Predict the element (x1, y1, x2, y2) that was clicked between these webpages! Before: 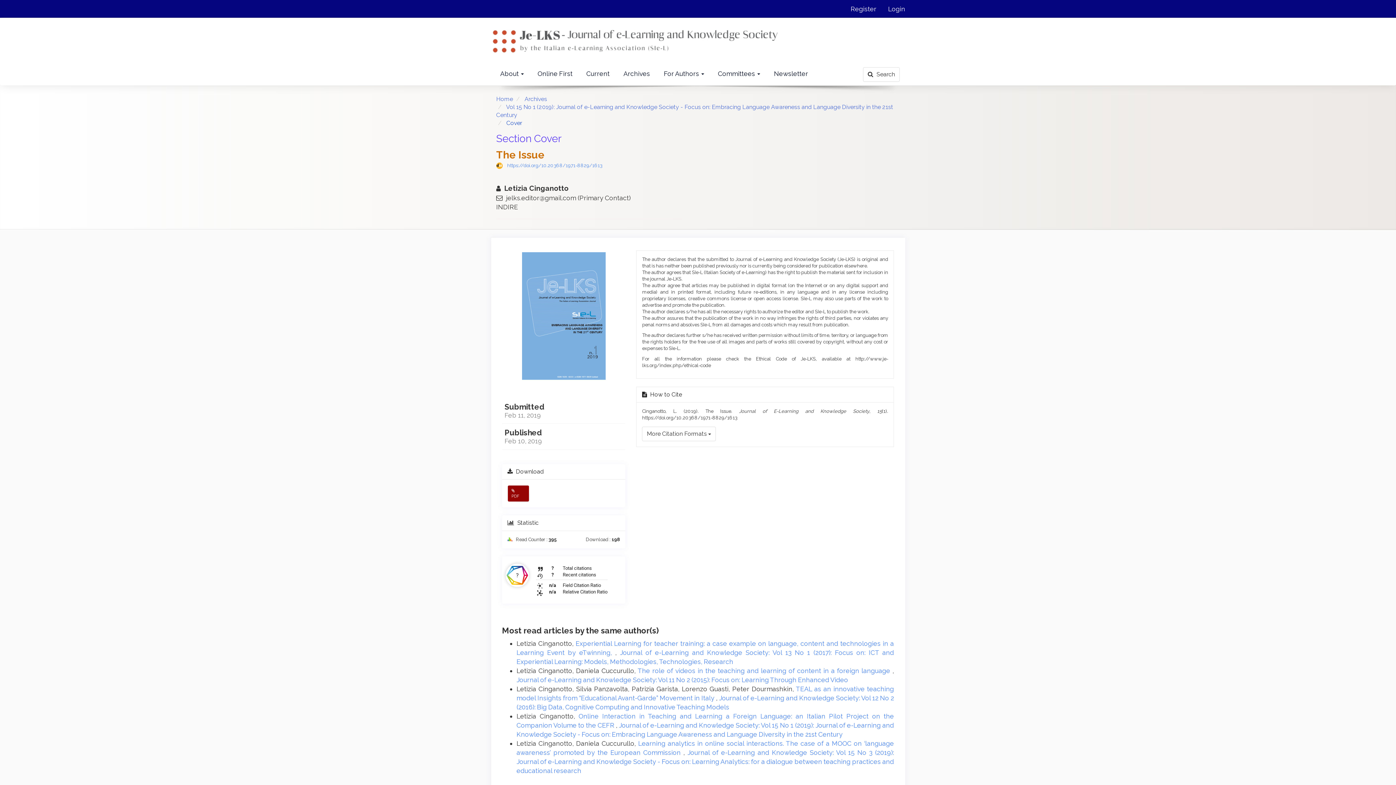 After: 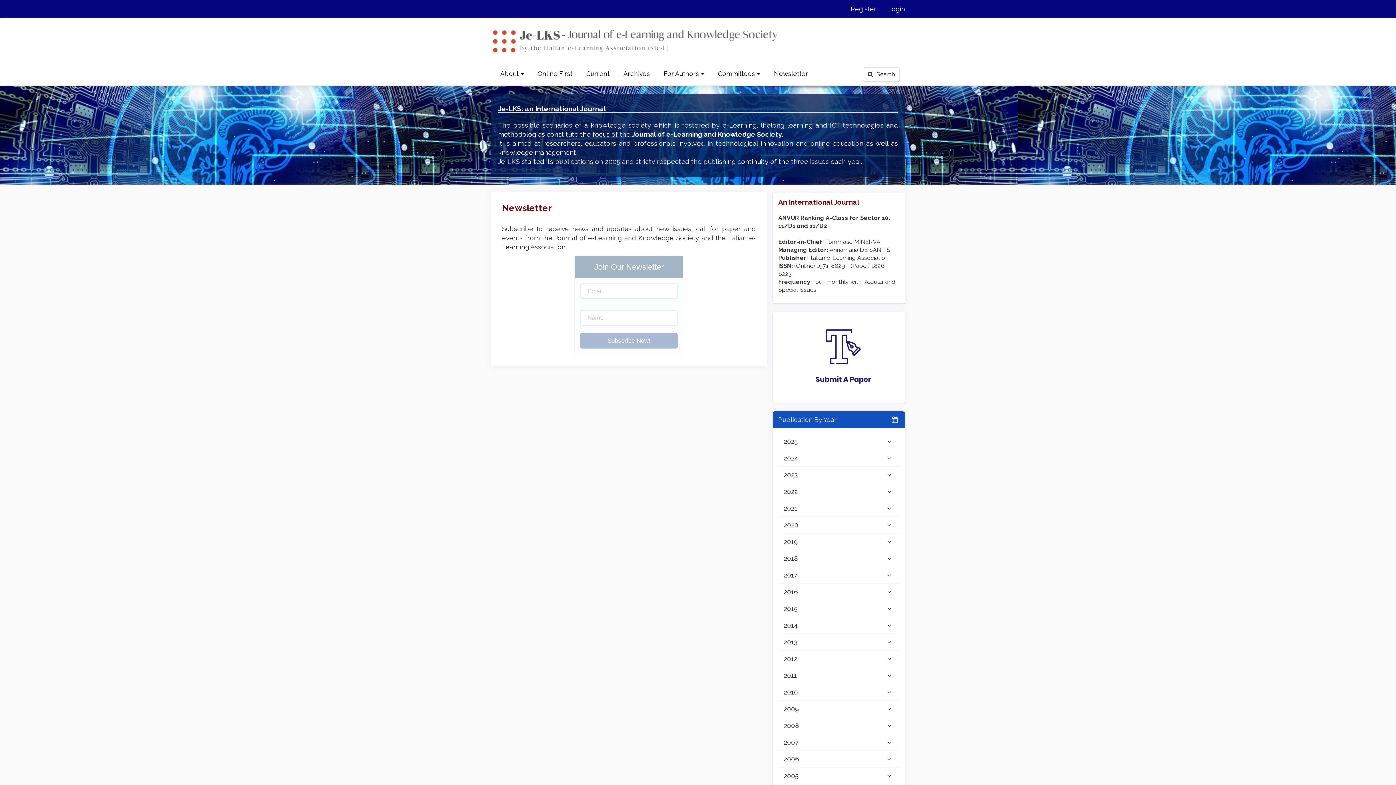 Action: label: Newsletter bbox: (769, 66, 813, 80)